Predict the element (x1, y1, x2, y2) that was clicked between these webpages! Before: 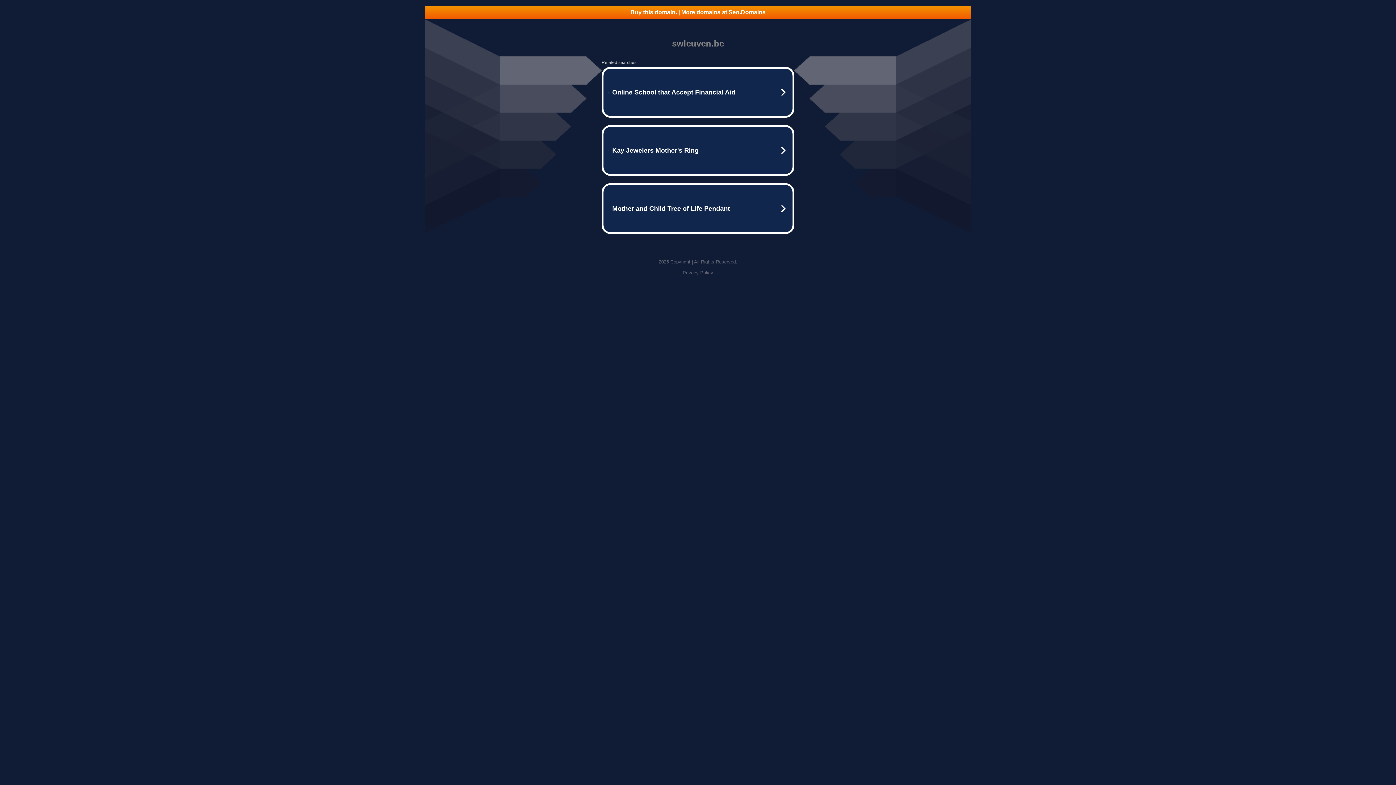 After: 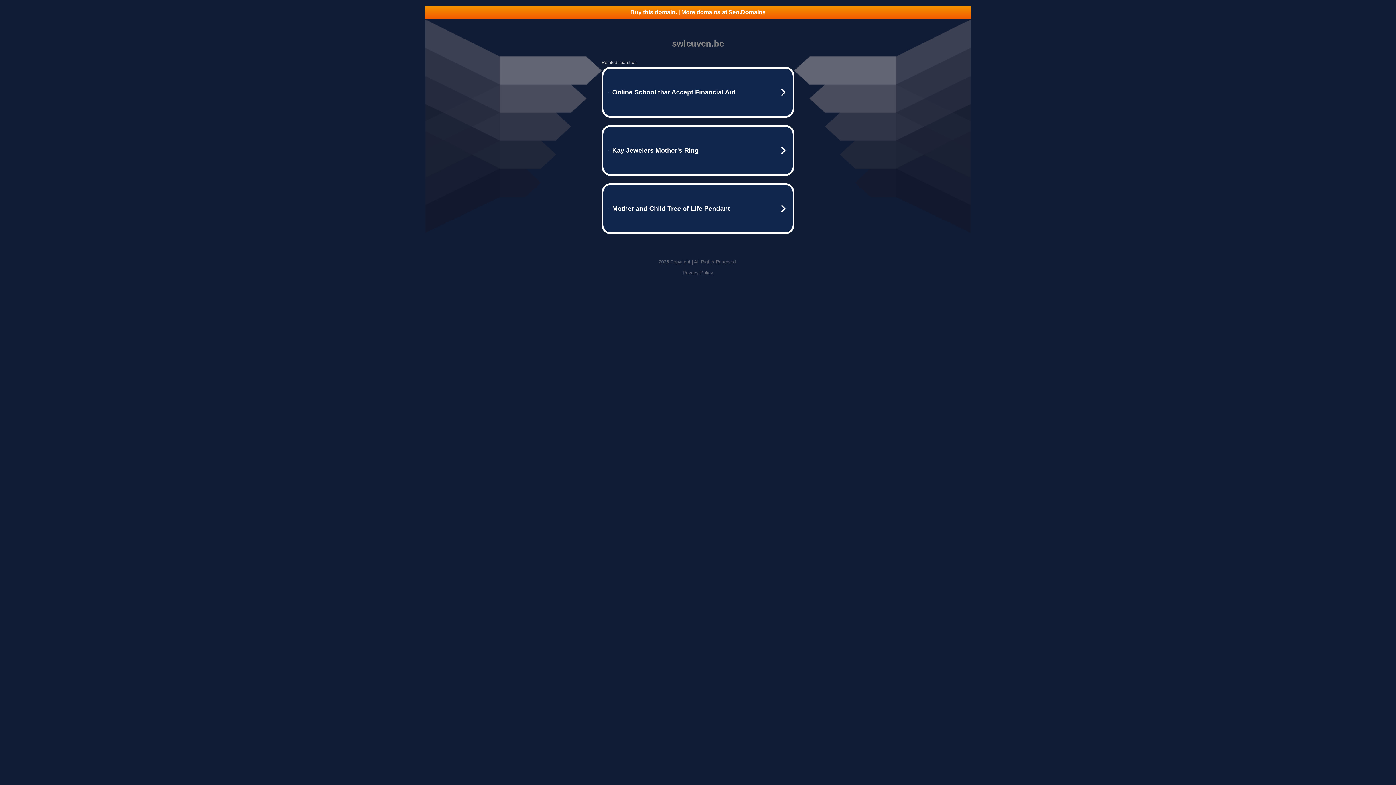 Action: label: Privacy Policy bbox: (682, 270, 713, 275)